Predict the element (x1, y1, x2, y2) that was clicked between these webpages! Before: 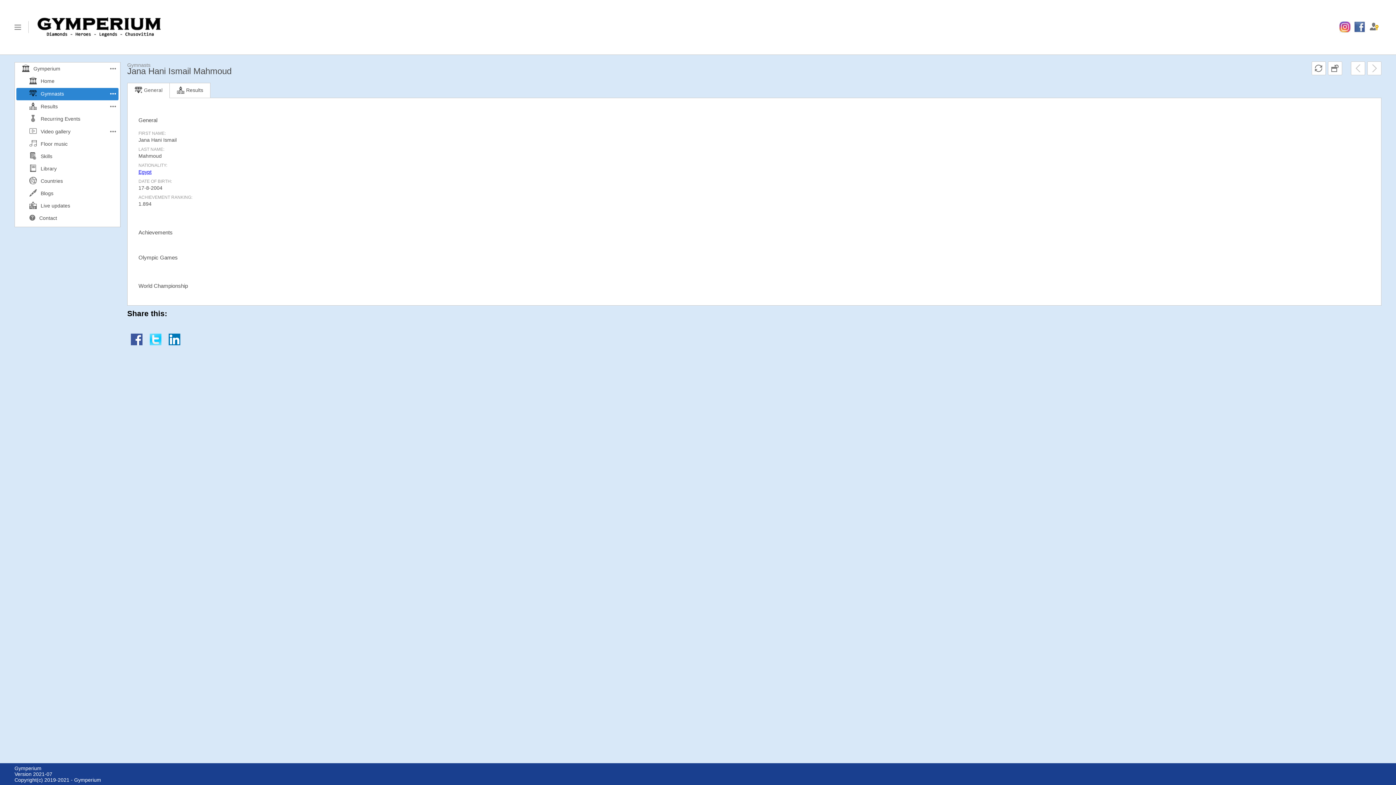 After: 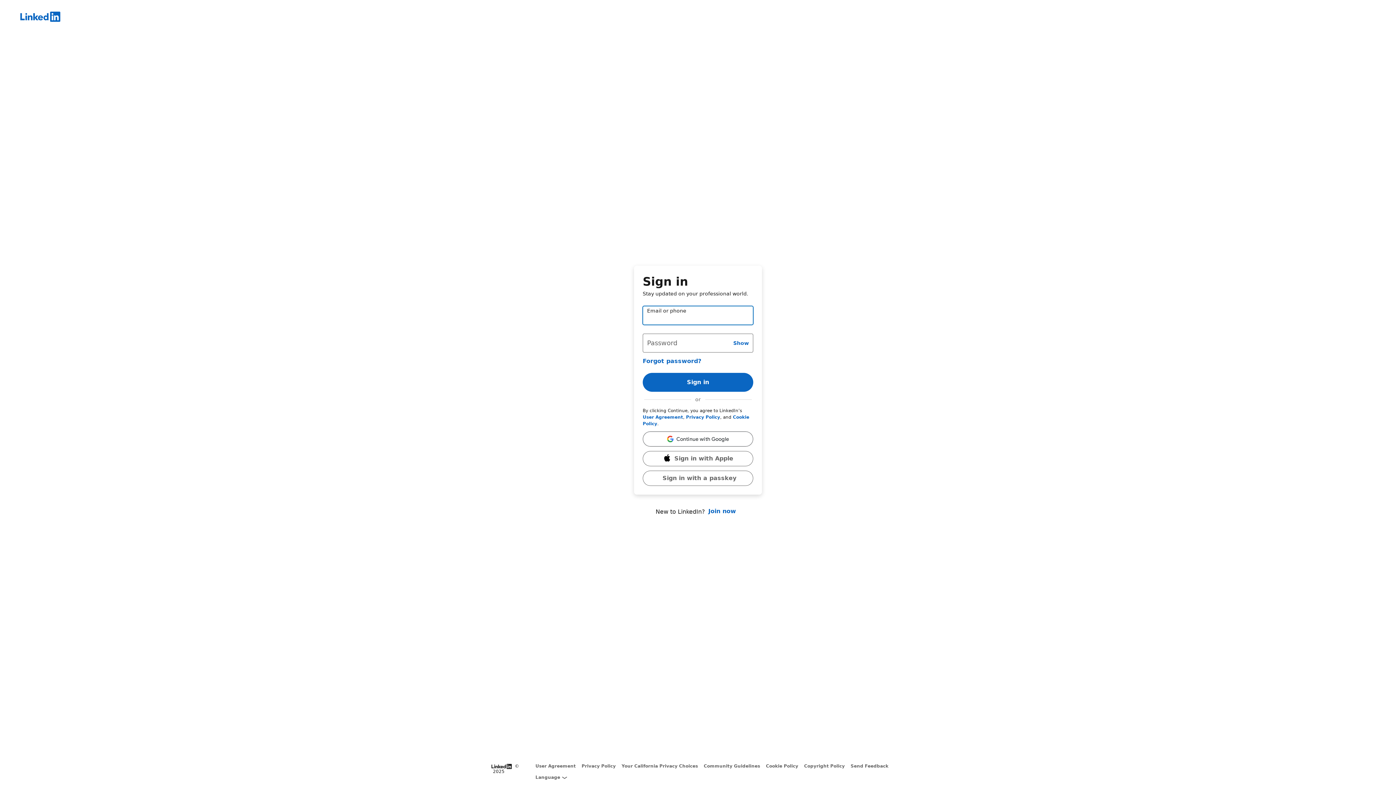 Action: bbox: (168, 340, 180, 346)